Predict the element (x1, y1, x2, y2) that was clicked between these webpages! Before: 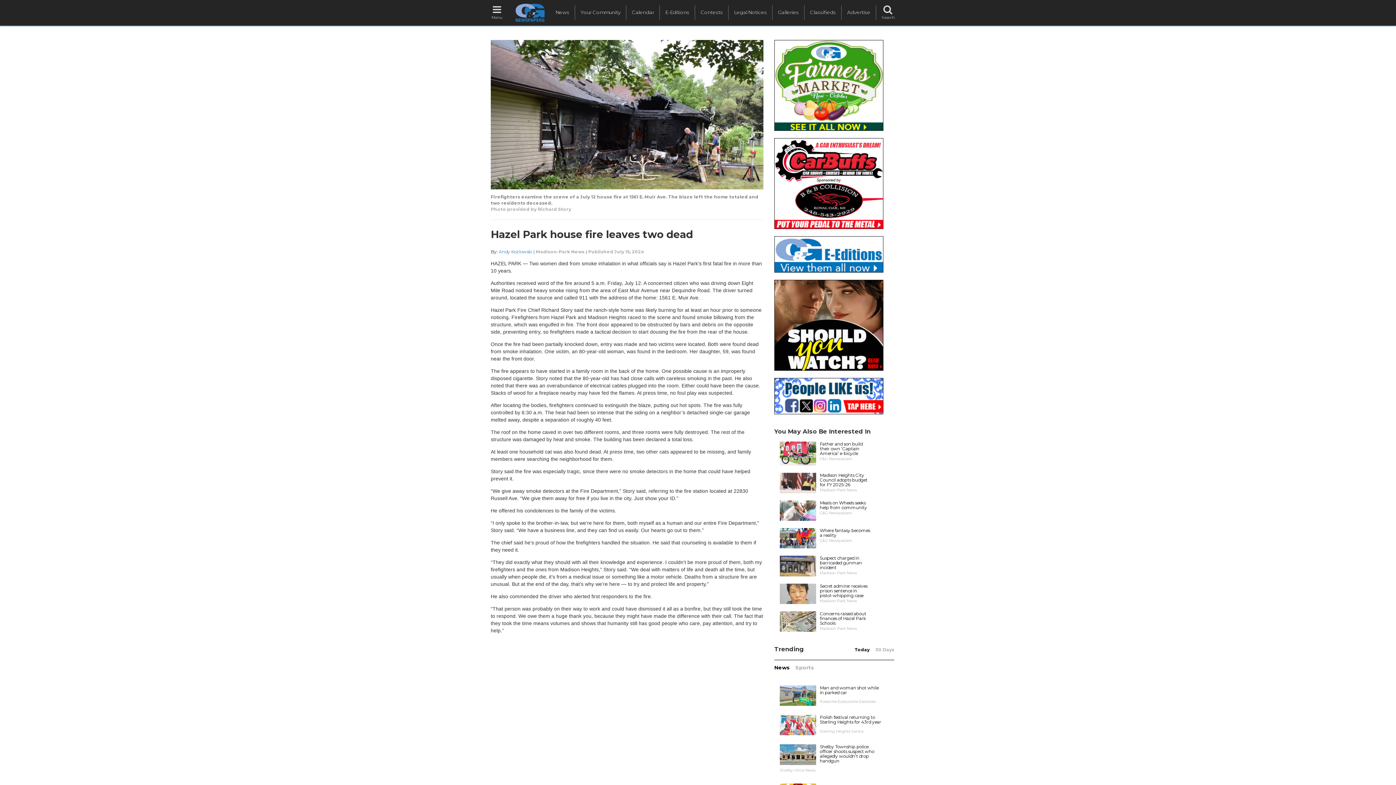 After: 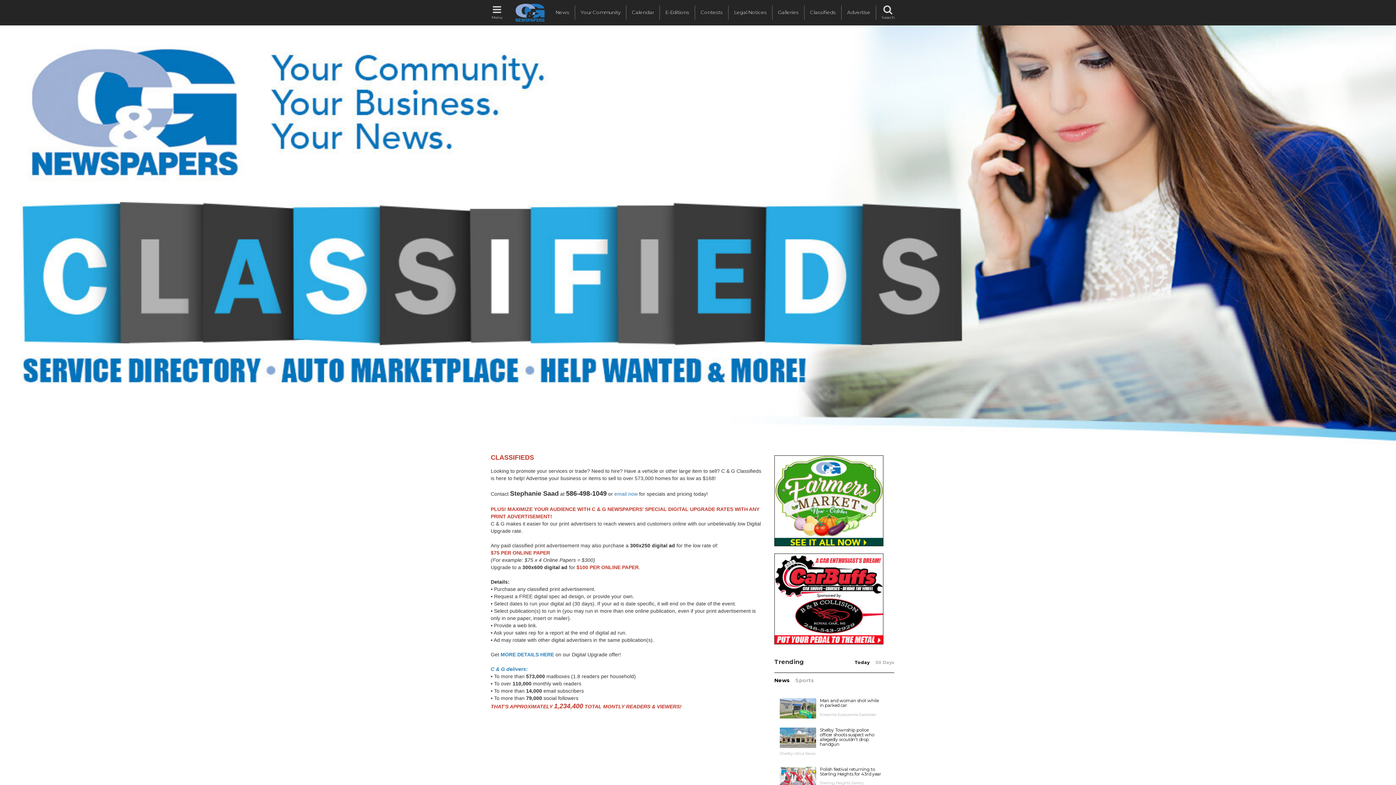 Action: label: Classifieds bbox: (804, 5, 841, 19)